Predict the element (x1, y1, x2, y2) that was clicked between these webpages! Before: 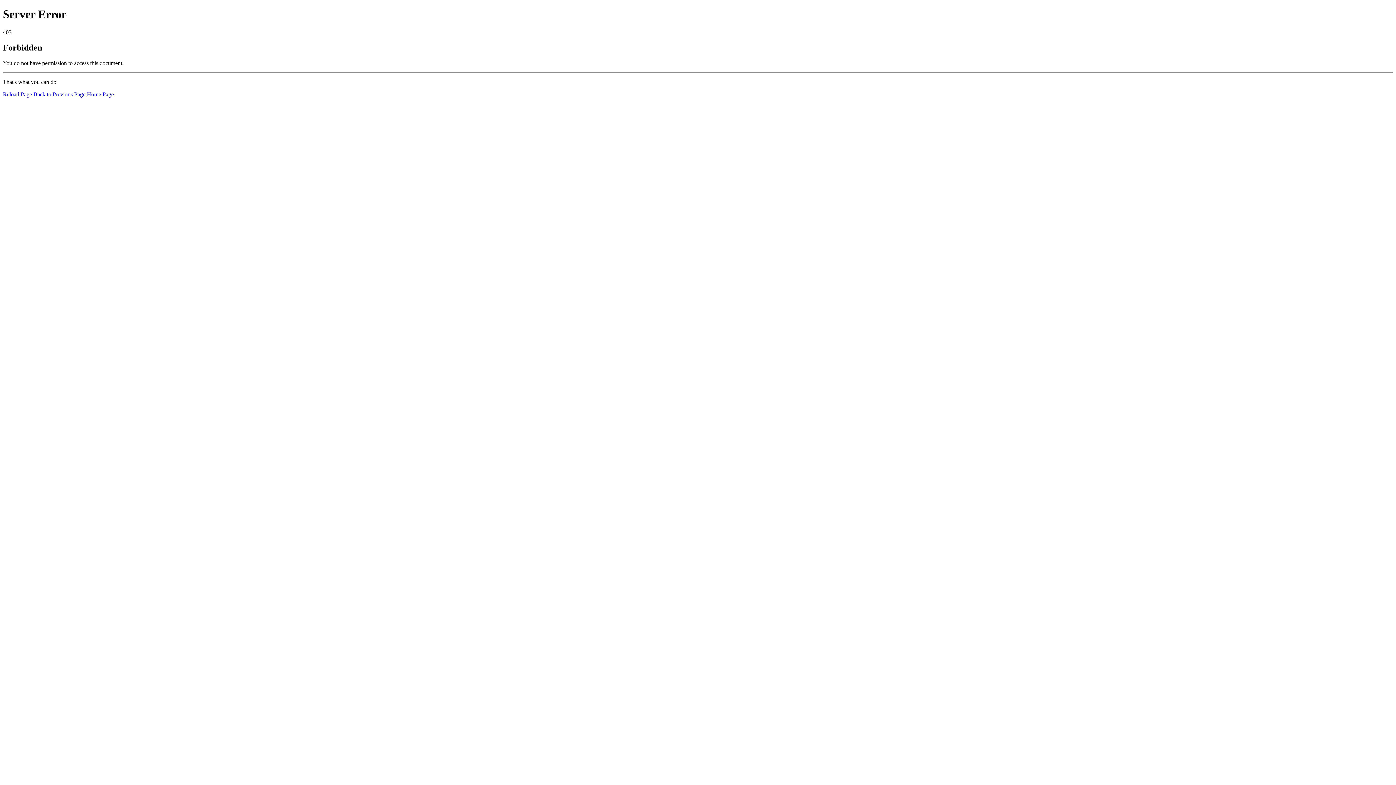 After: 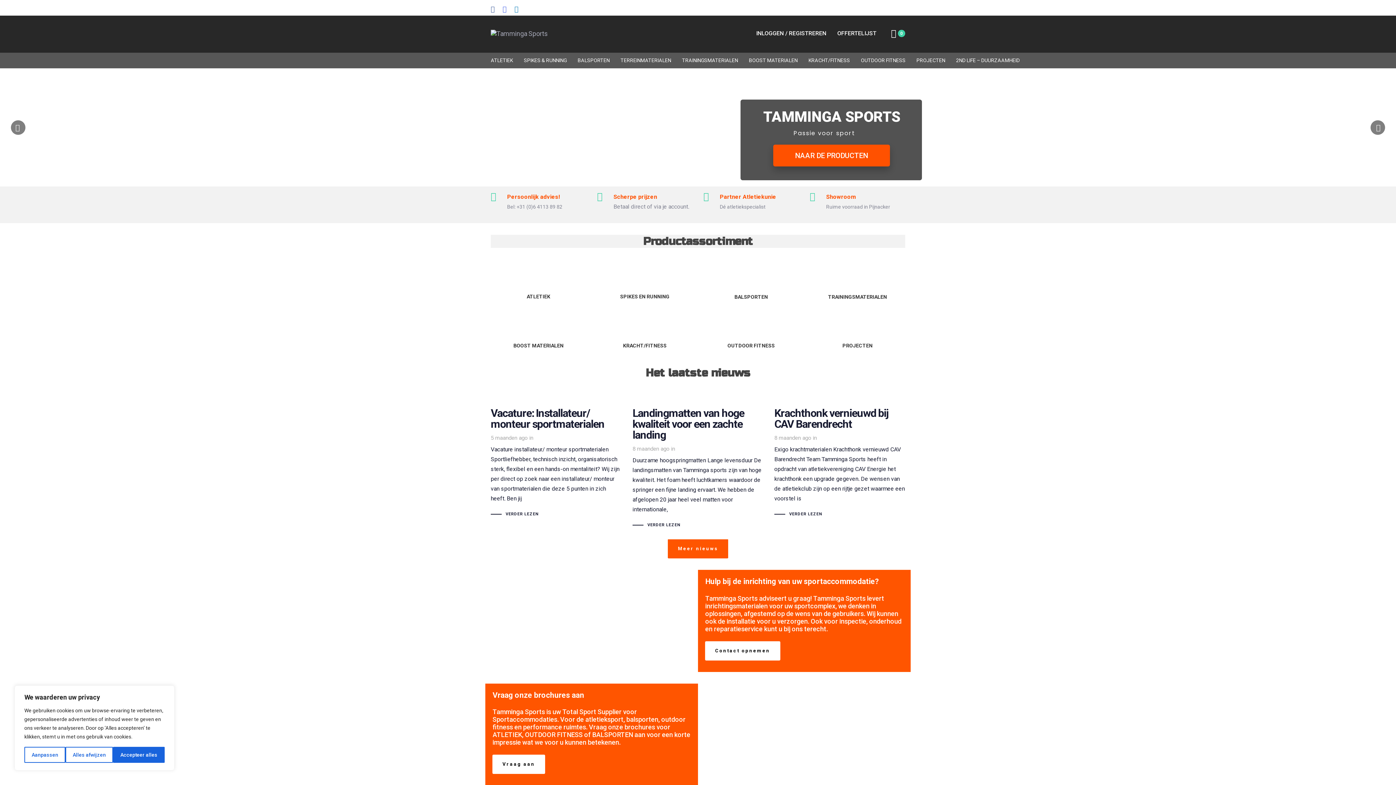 Action: bbox: (86, 91, 113, 97) label: Home Page